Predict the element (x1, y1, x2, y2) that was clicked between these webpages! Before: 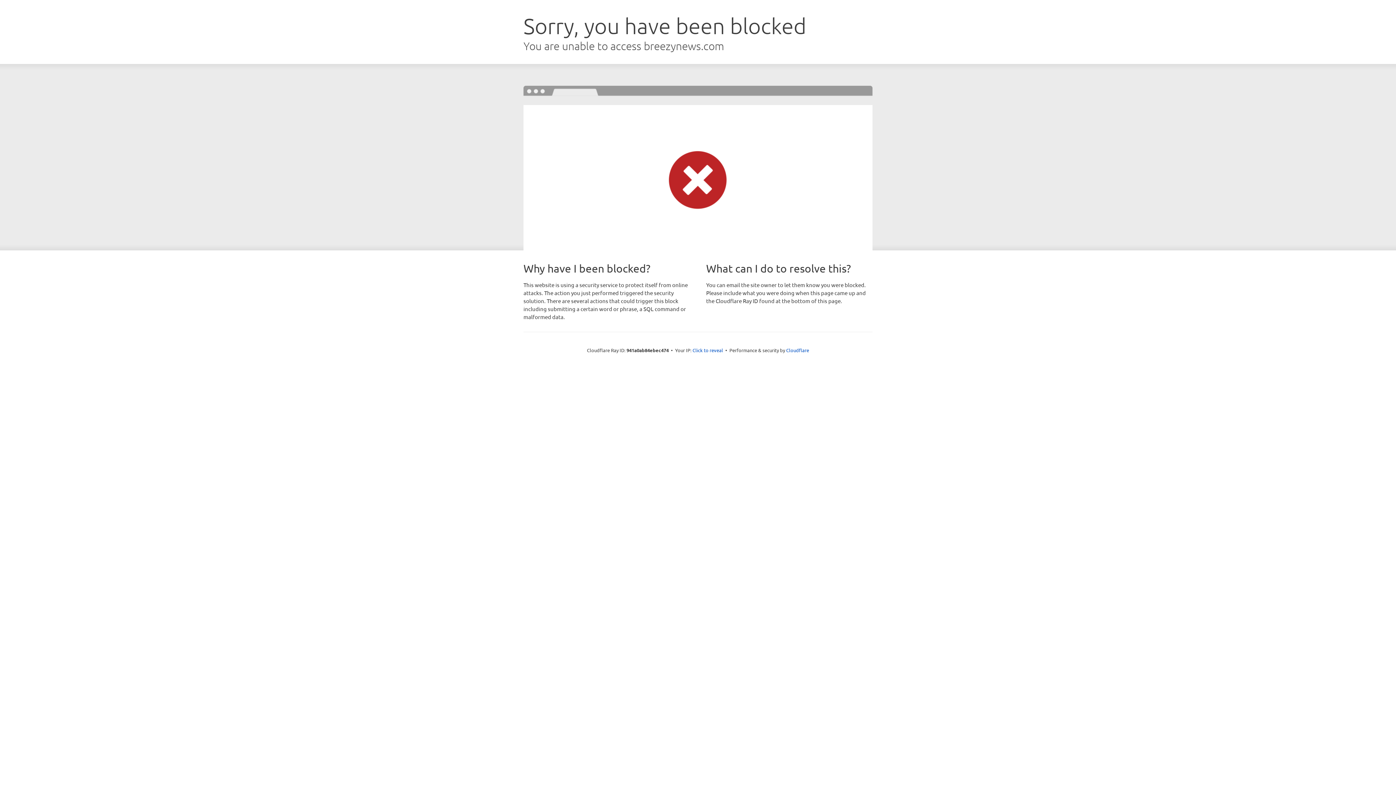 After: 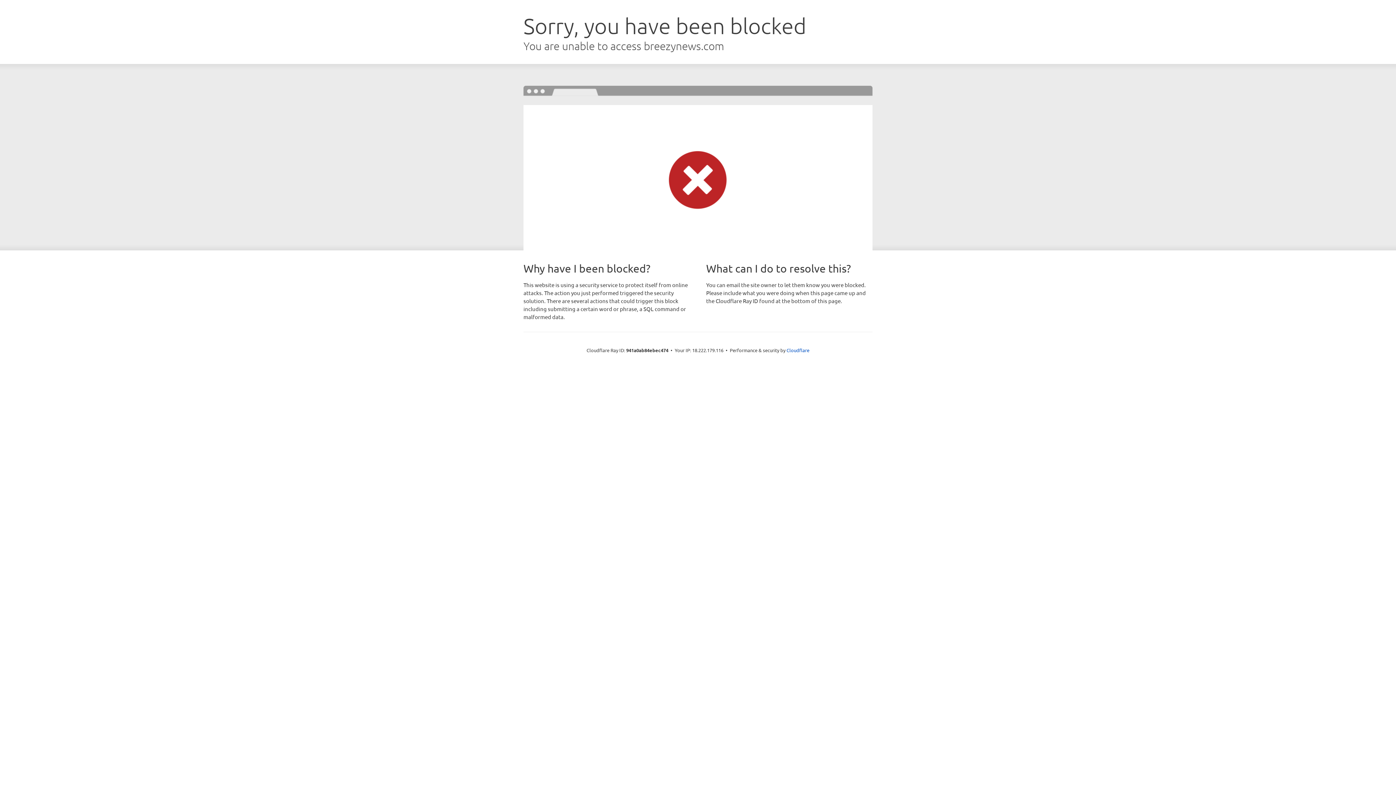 Action: label: Click to reveal bbox: (692, 346, 723, 353)